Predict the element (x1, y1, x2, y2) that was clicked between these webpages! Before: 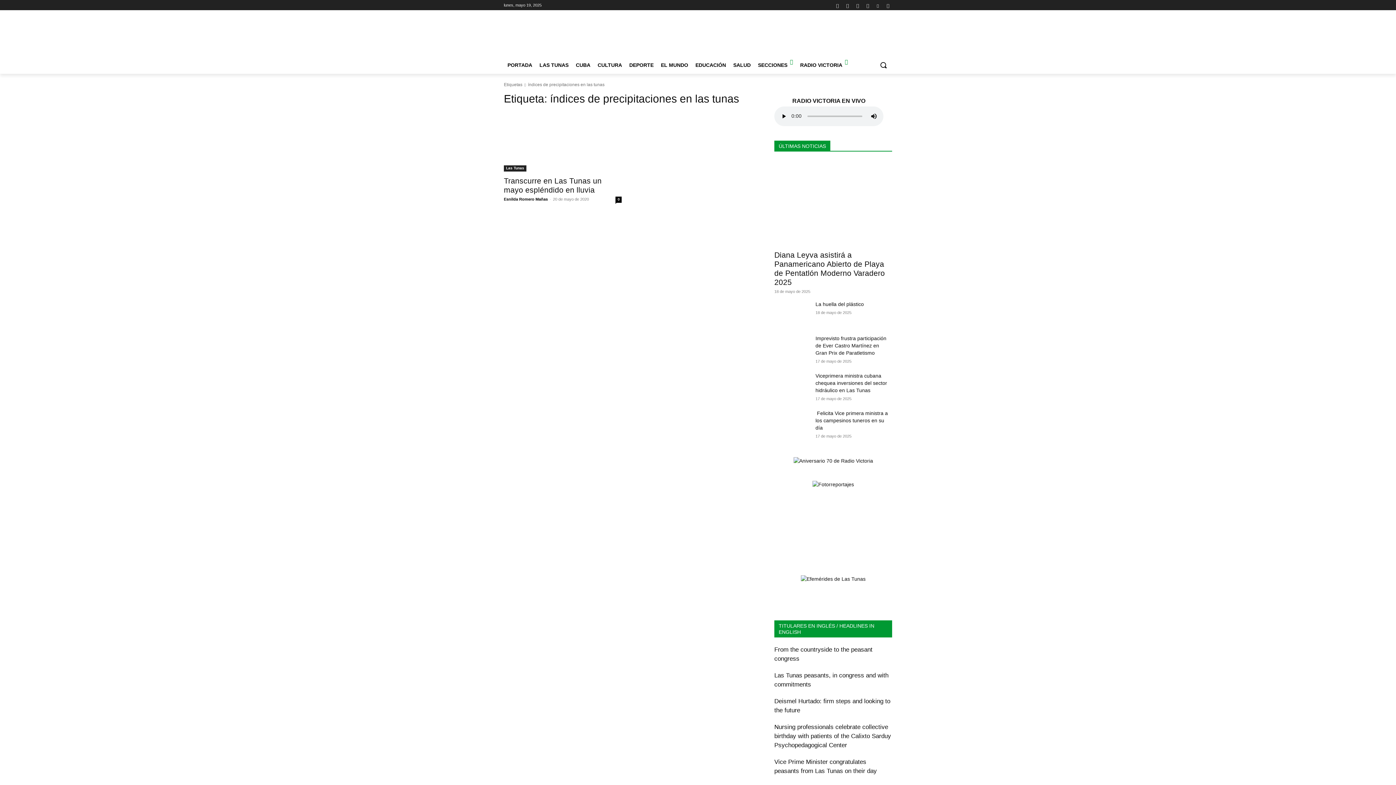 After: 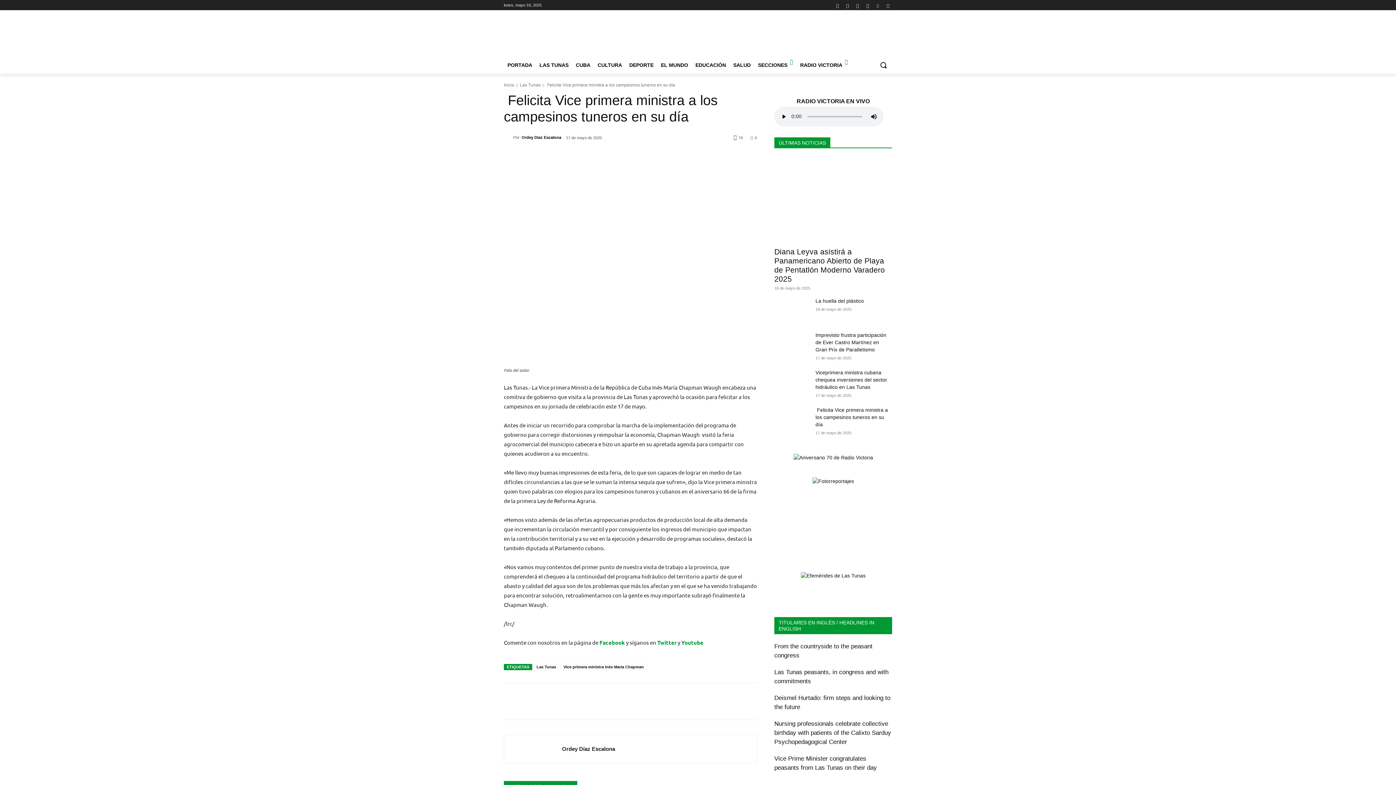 Action: bbox: (774, 409, 809, 434)